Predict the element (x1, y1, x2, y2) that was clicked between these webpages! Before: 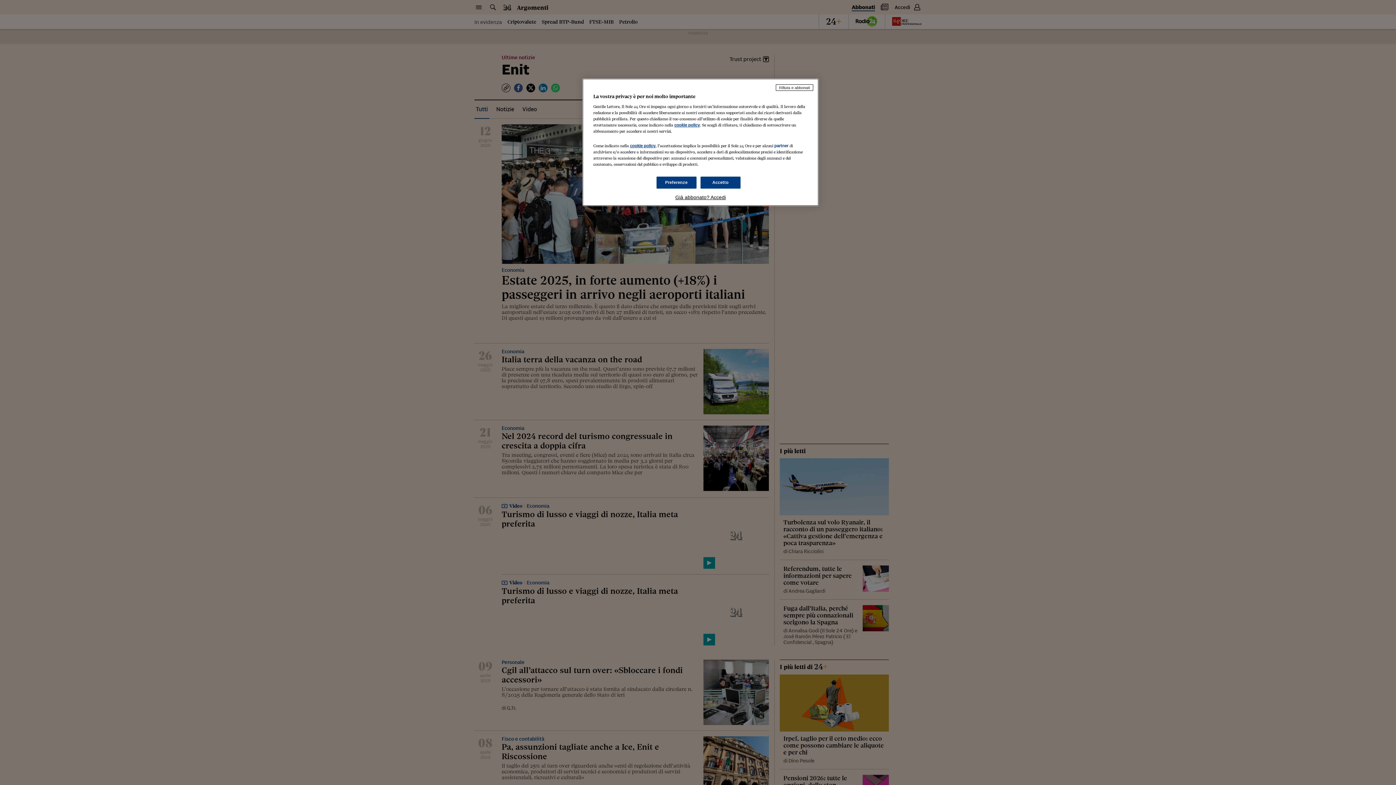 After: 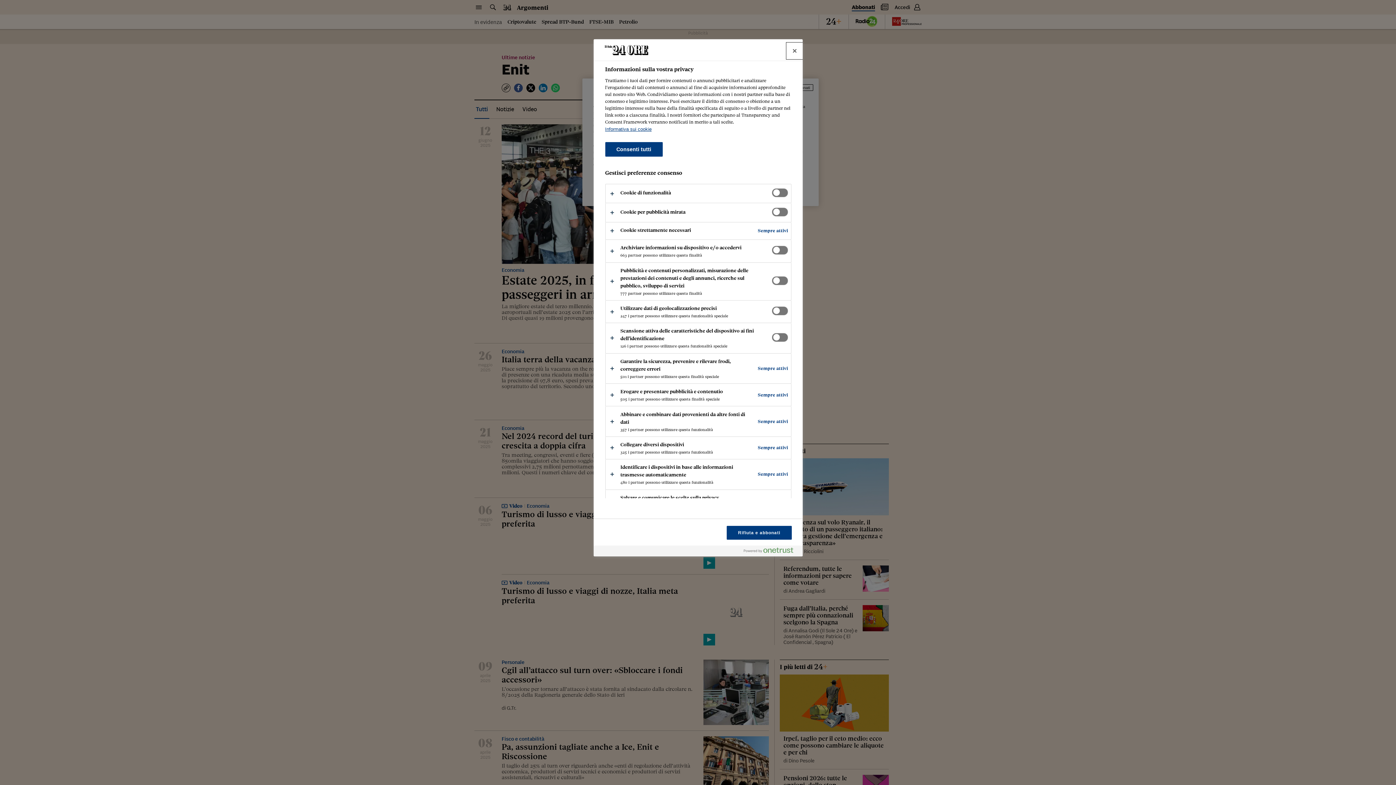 Action: label: Preferenze bbox: (656, 176, 696, 188)